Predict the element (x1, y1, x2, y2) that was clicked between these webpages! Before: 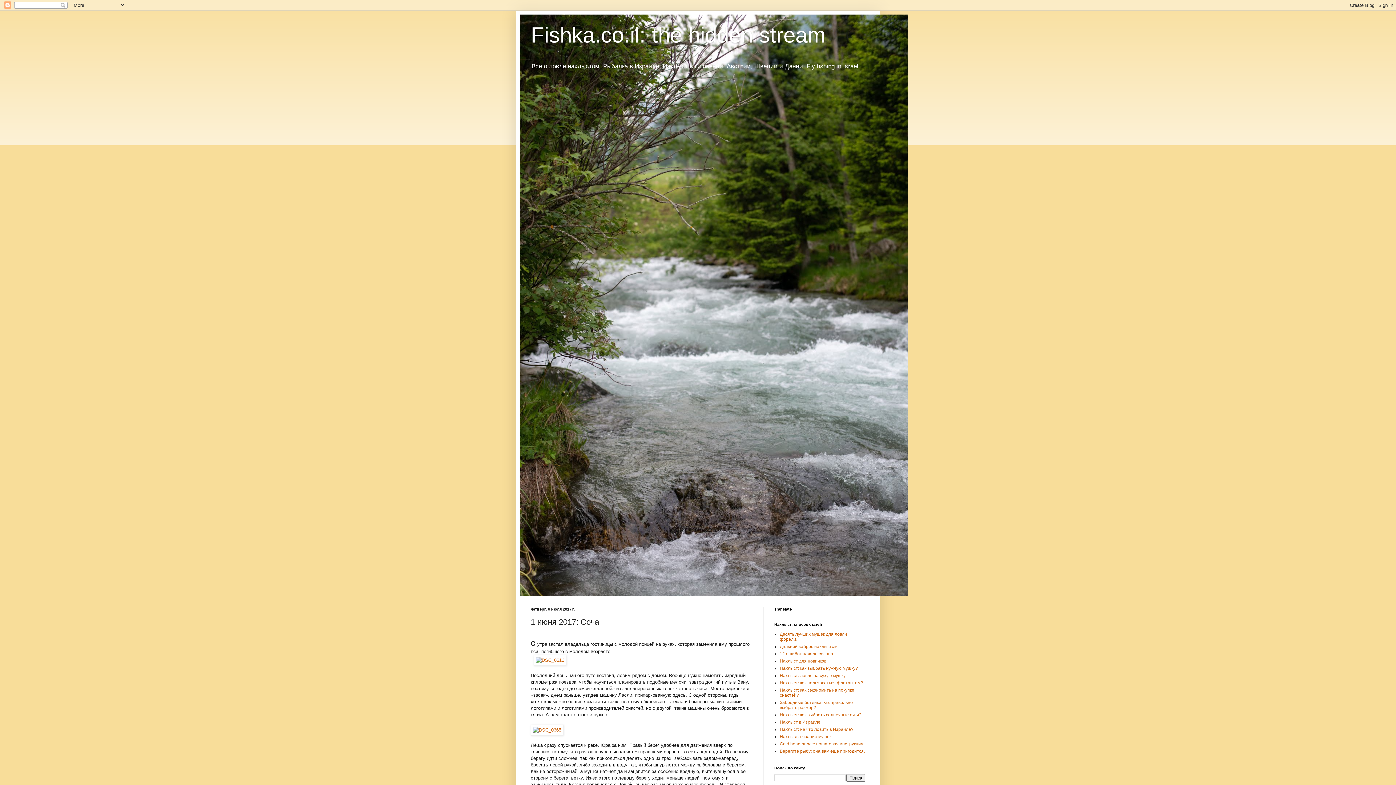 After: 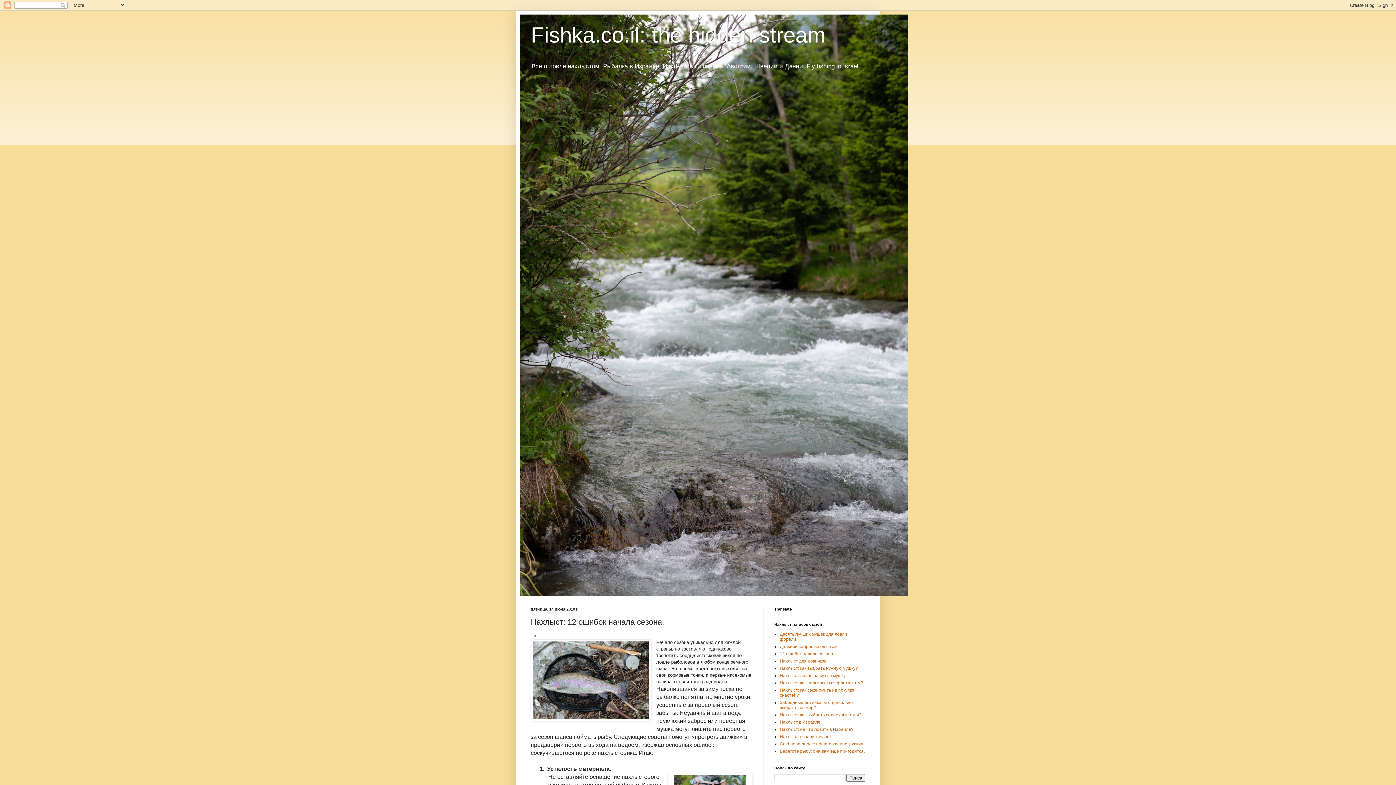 Action: bbox: (780, 651, 833, 656) label: 12 ошибок начала сезона